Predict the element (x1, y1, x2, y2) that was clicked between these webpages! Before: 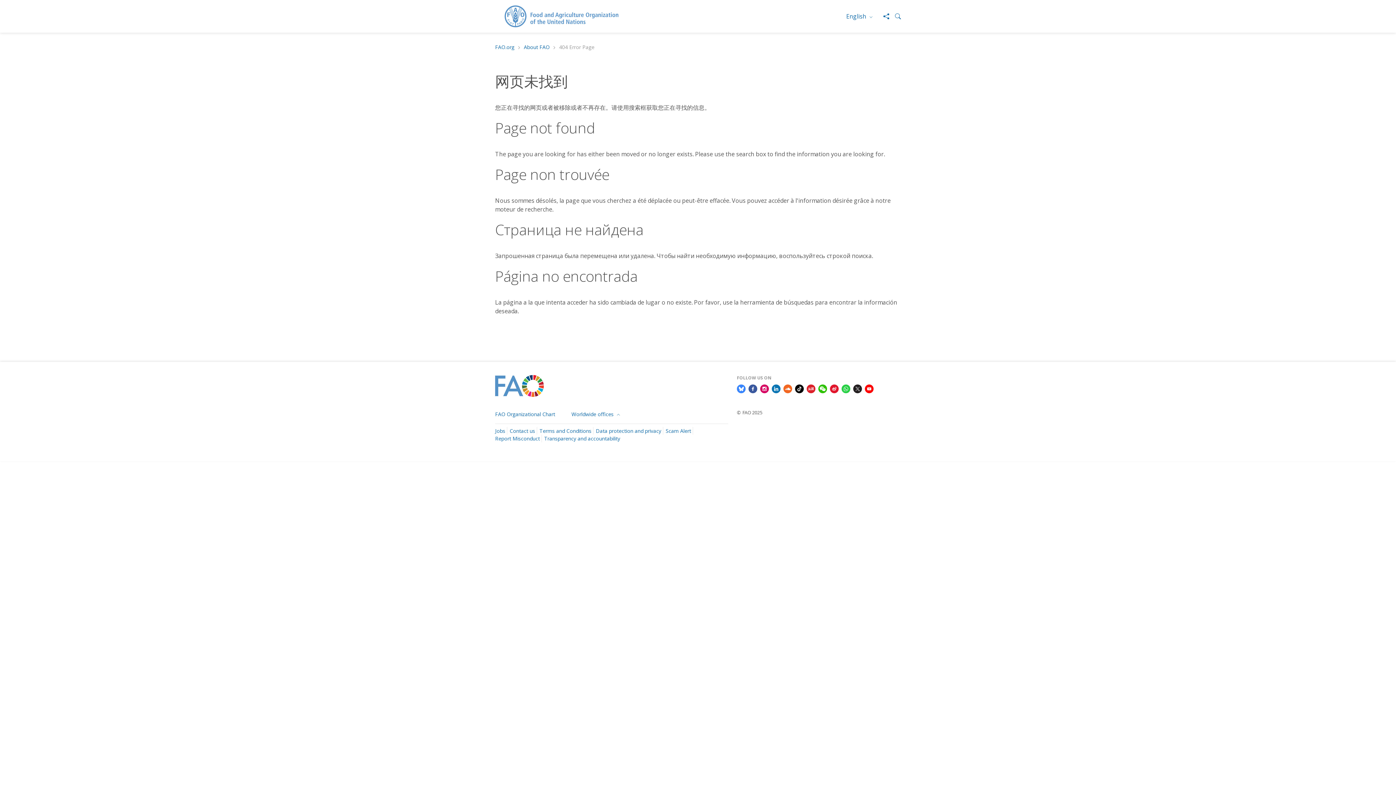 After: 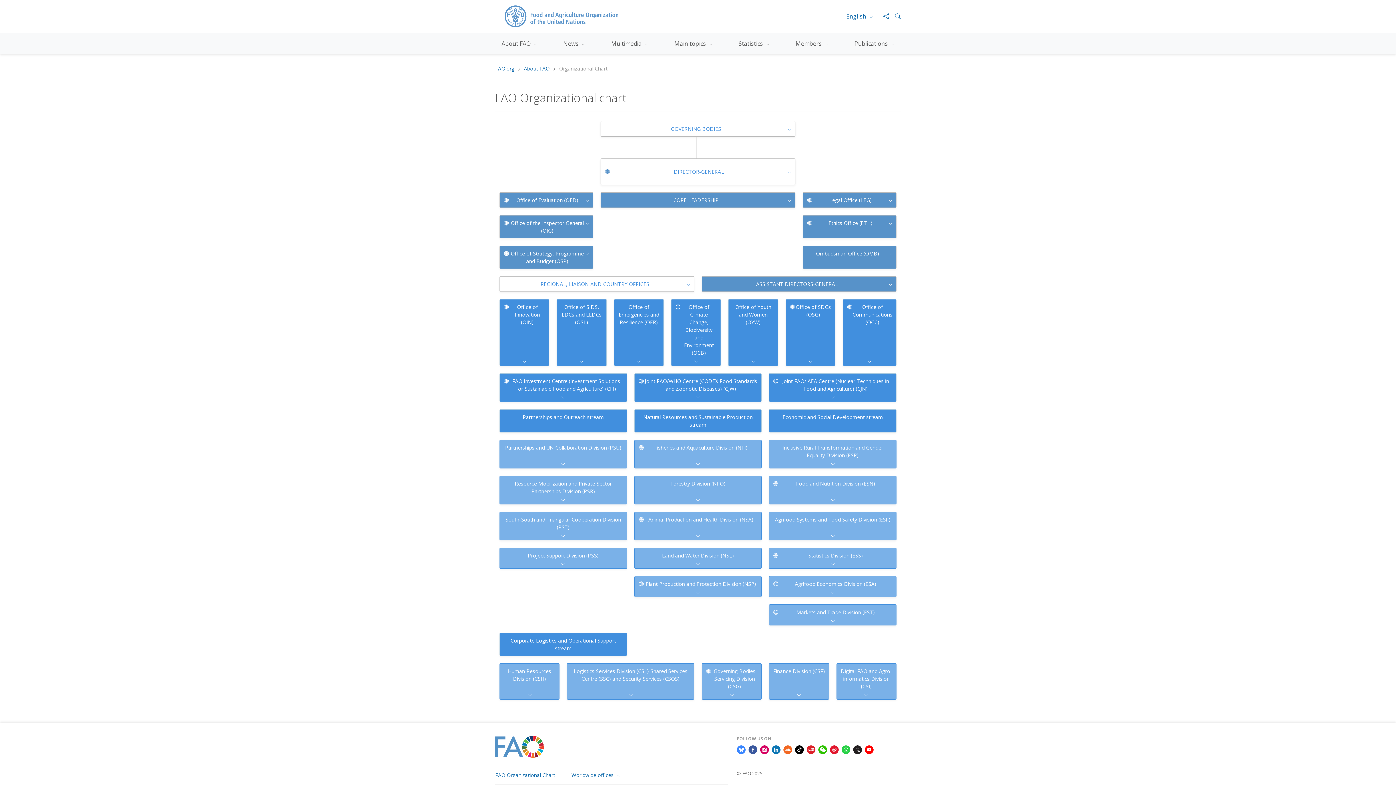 Action: bbox: (495, 410, 555, 417) label: FAO Organizational Chart